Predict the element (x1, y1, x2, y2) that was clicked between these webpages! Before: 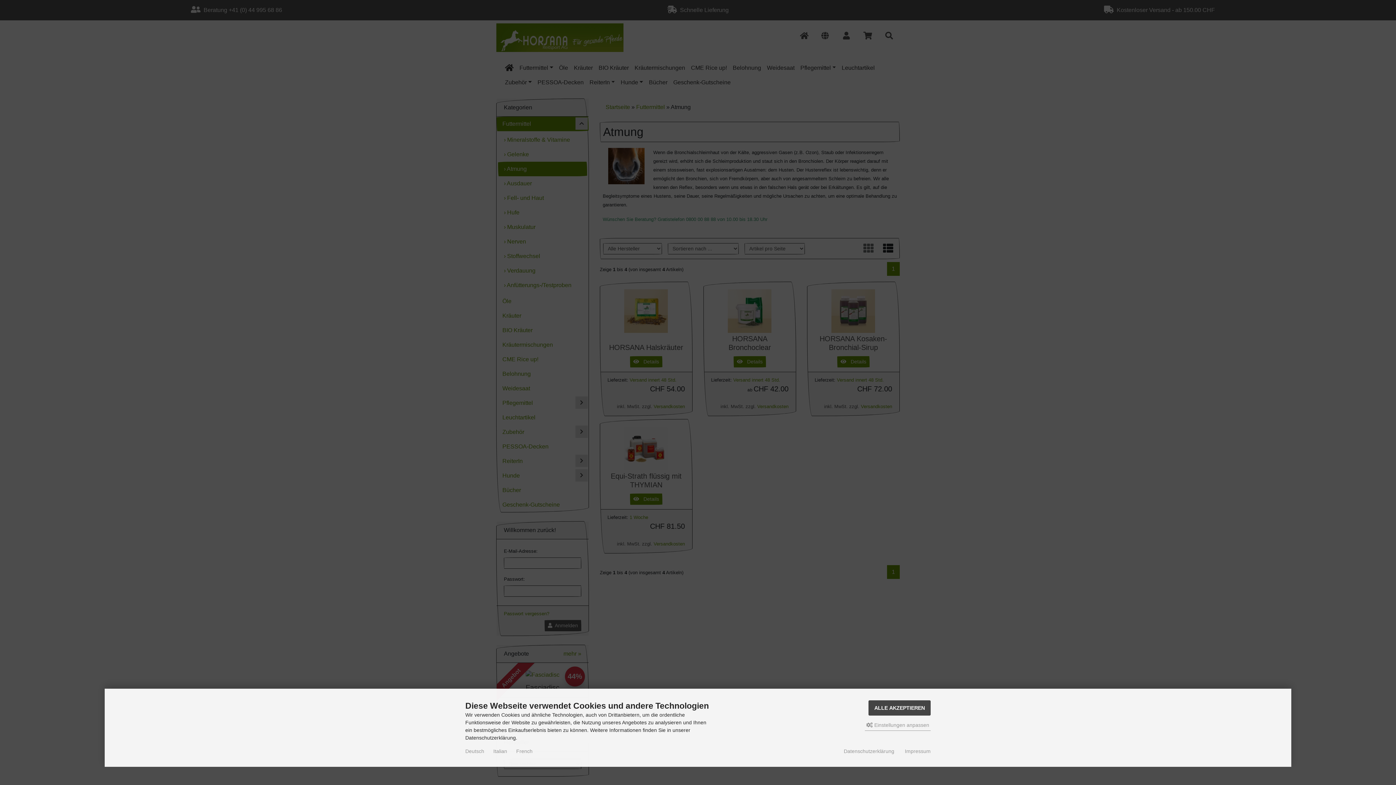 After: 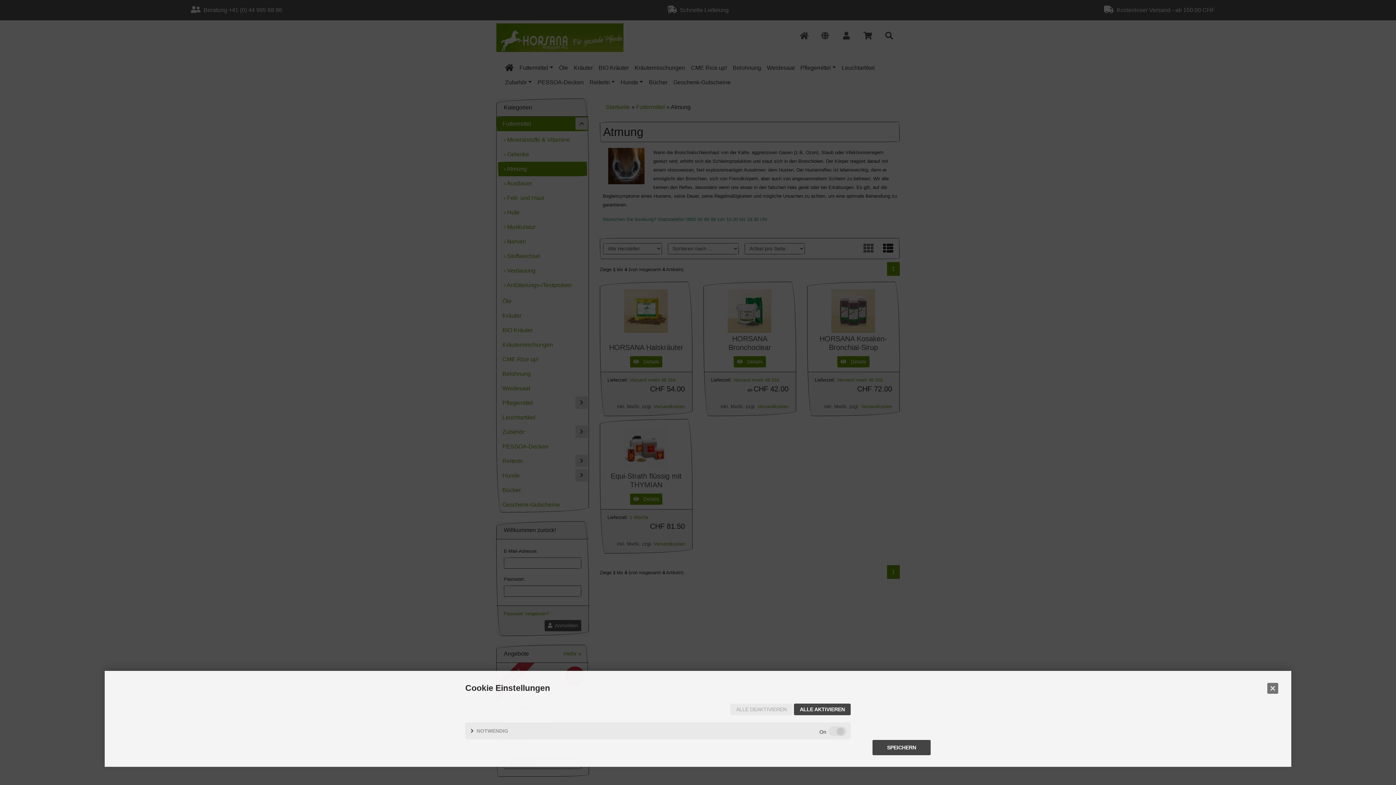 Action: label:  Einstellungen anpassen bbox: (865, 720, 930, 731)